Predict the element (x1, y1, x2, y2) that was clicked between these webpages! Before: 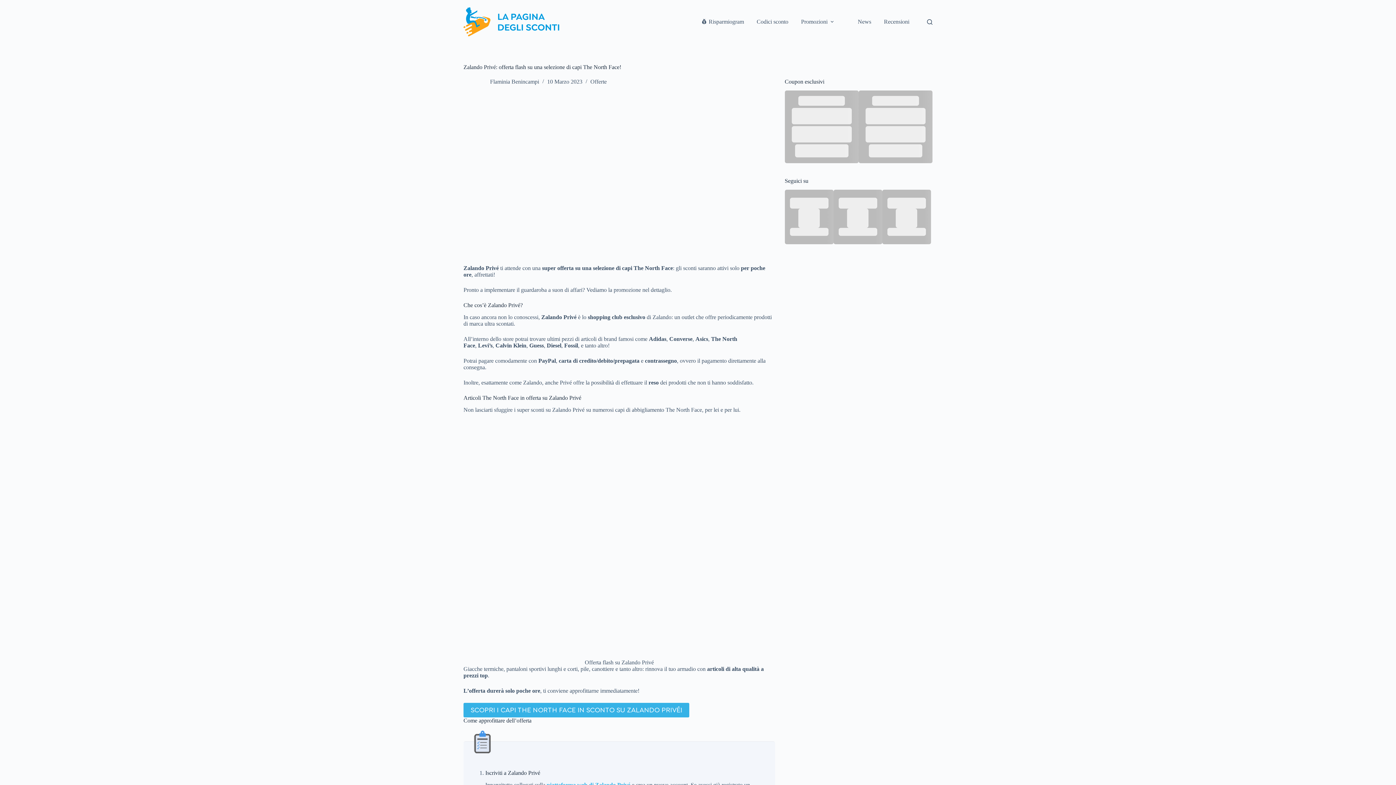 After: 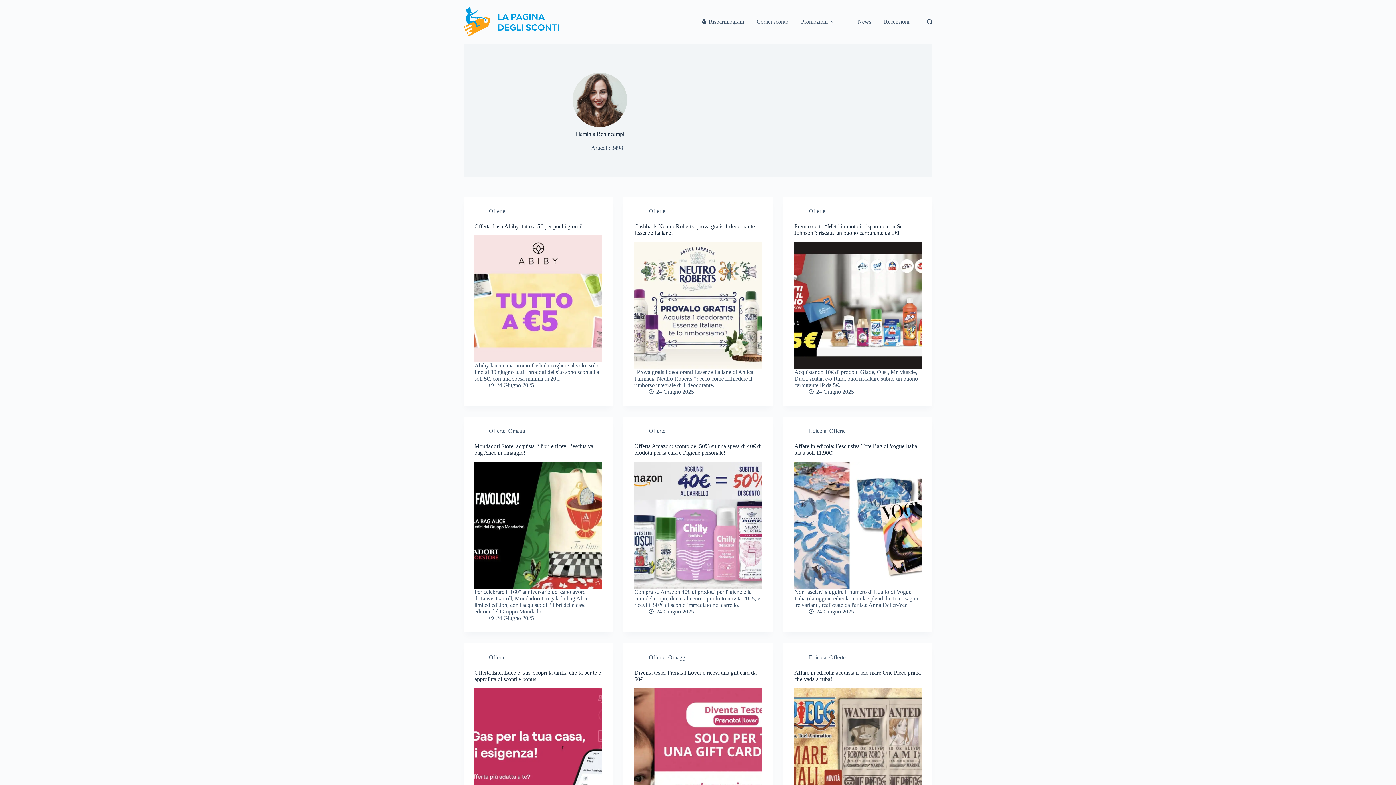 Action: bbox: (478, 77, 487, 86)